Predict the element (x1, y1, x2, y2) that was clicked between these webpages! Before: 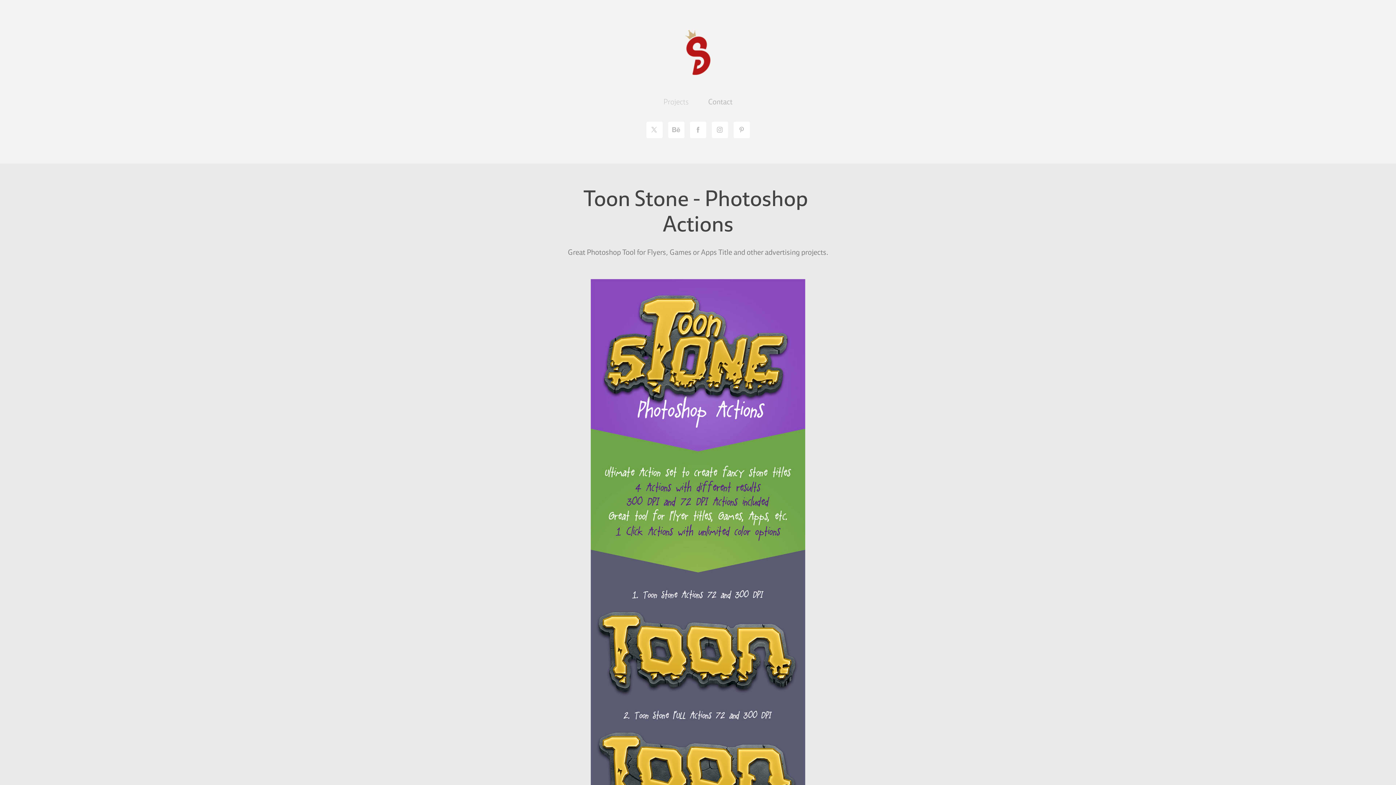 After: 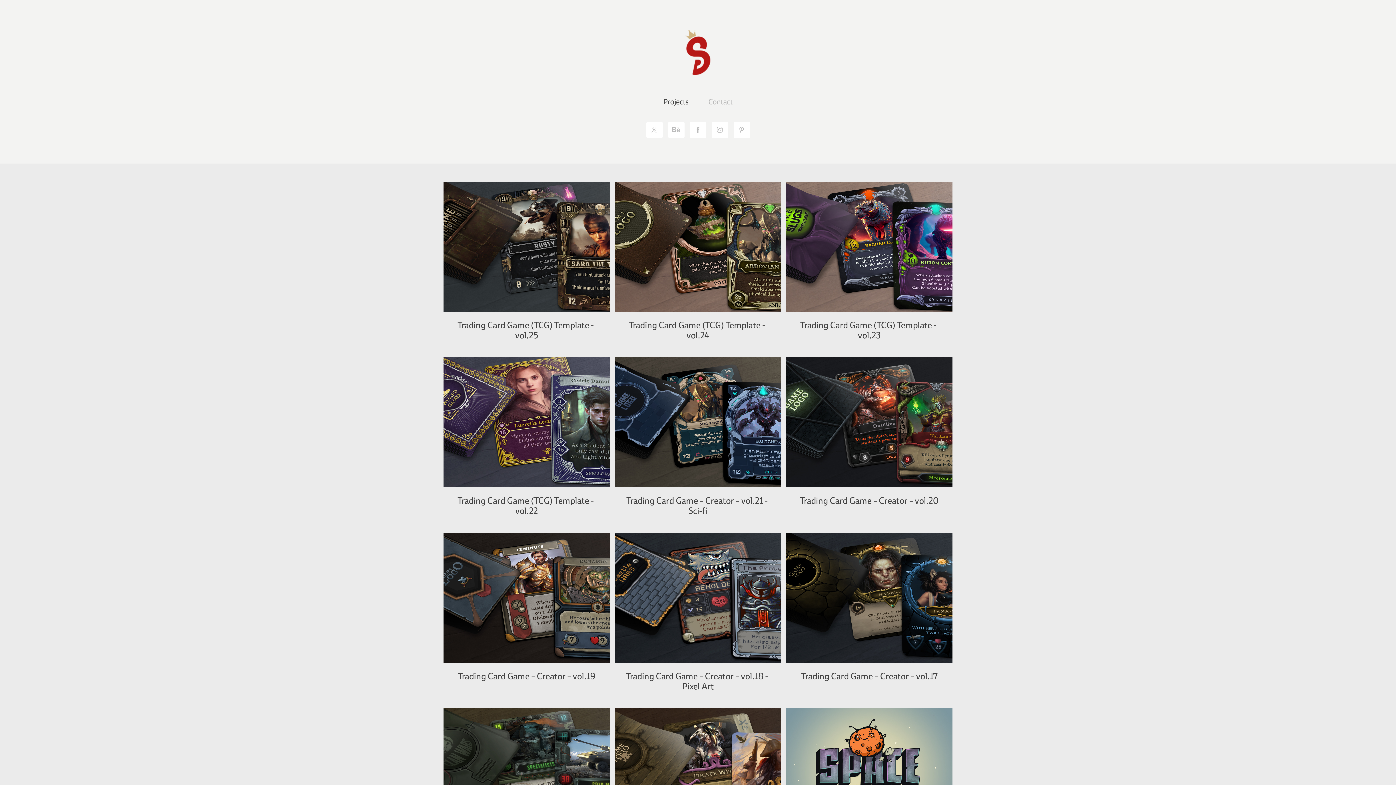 Action: label: Projects bbox: (663, 97, 688, 106)